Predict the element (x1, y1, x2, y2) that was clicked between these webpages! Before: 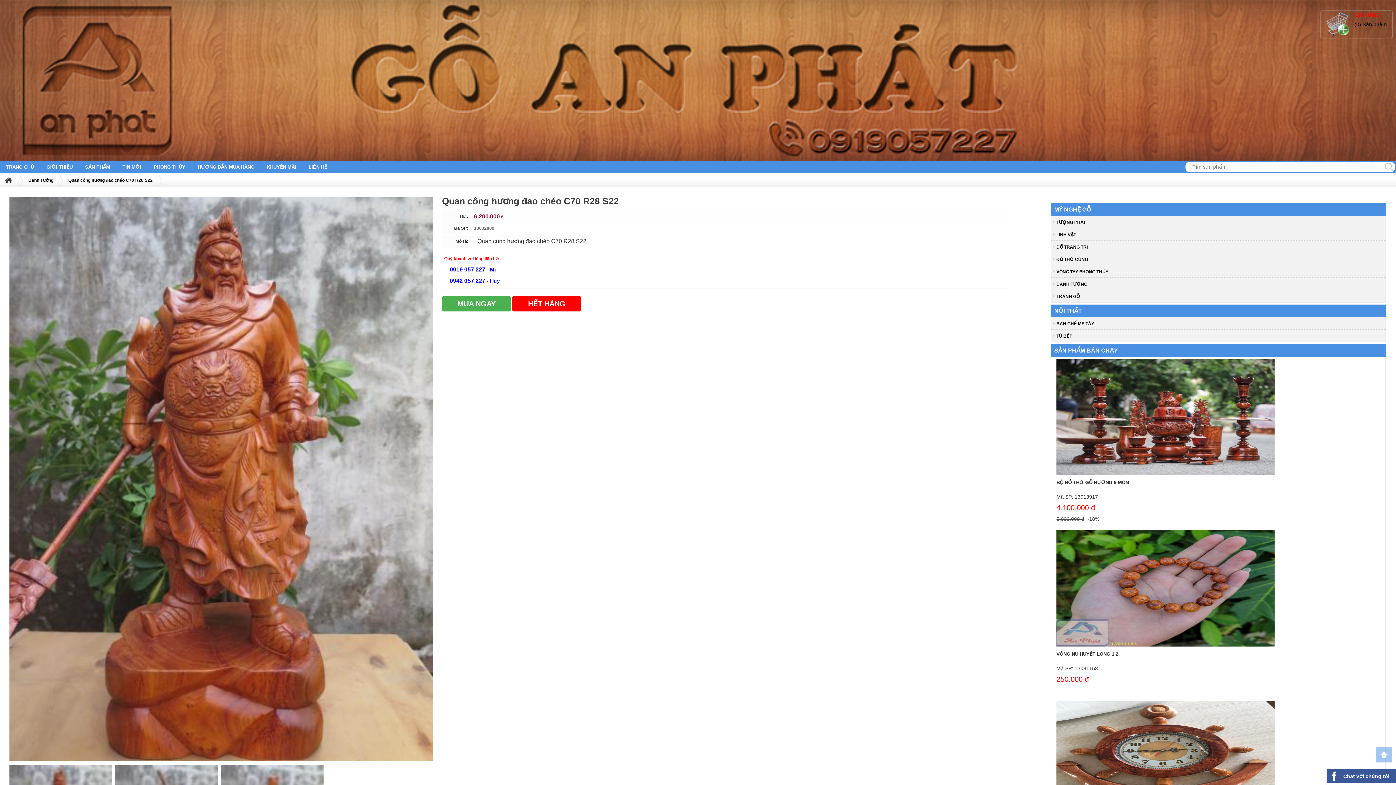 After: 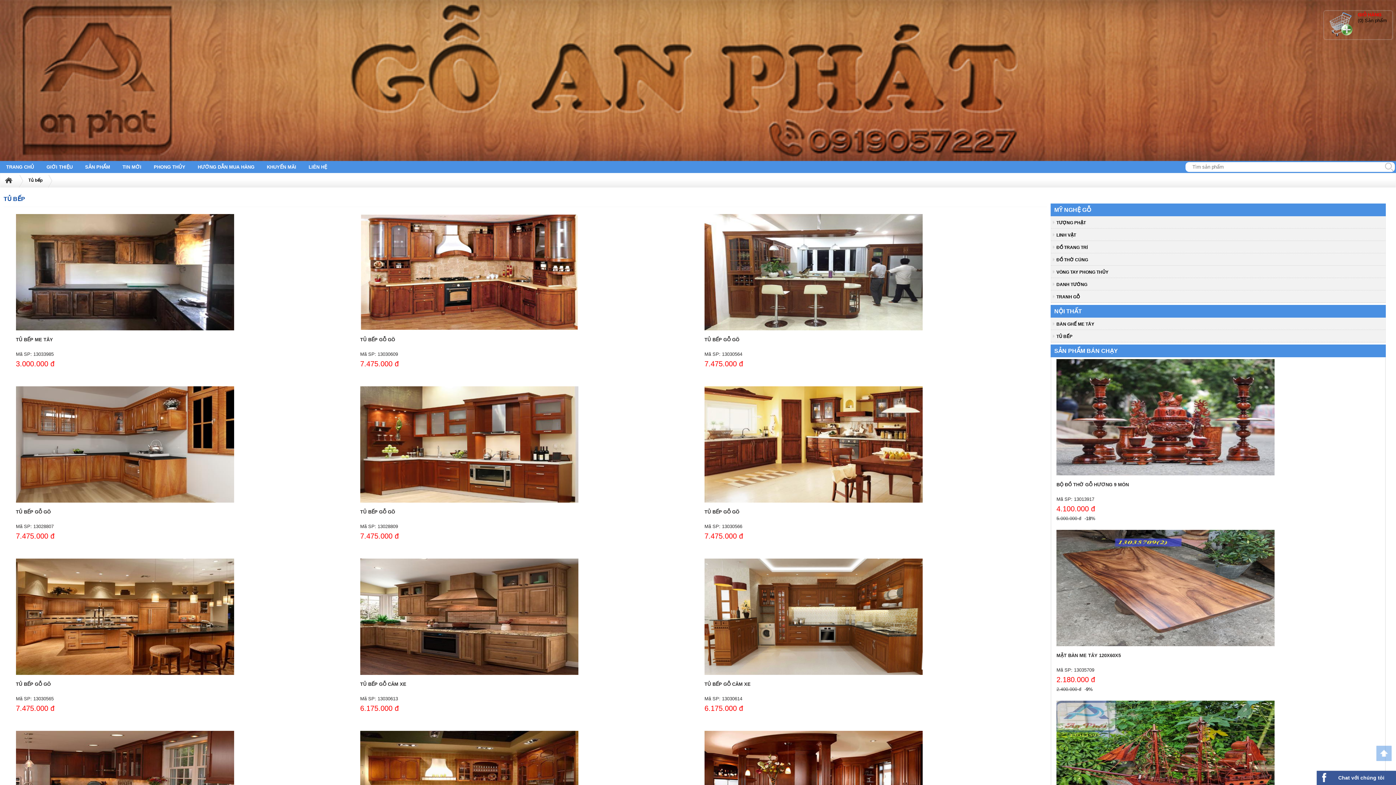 Action: label: TỦ BẾP bbox: (1056, 332, 1072, 339)